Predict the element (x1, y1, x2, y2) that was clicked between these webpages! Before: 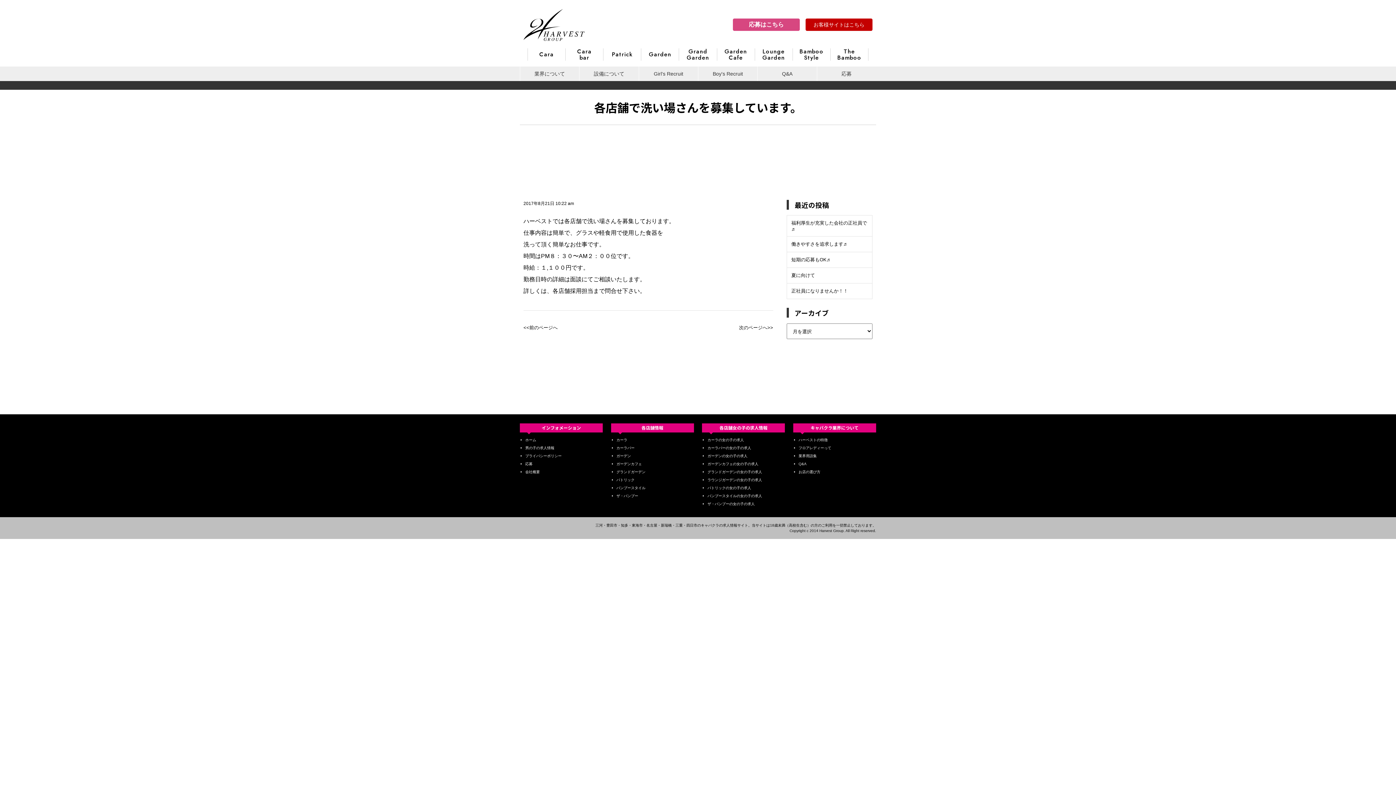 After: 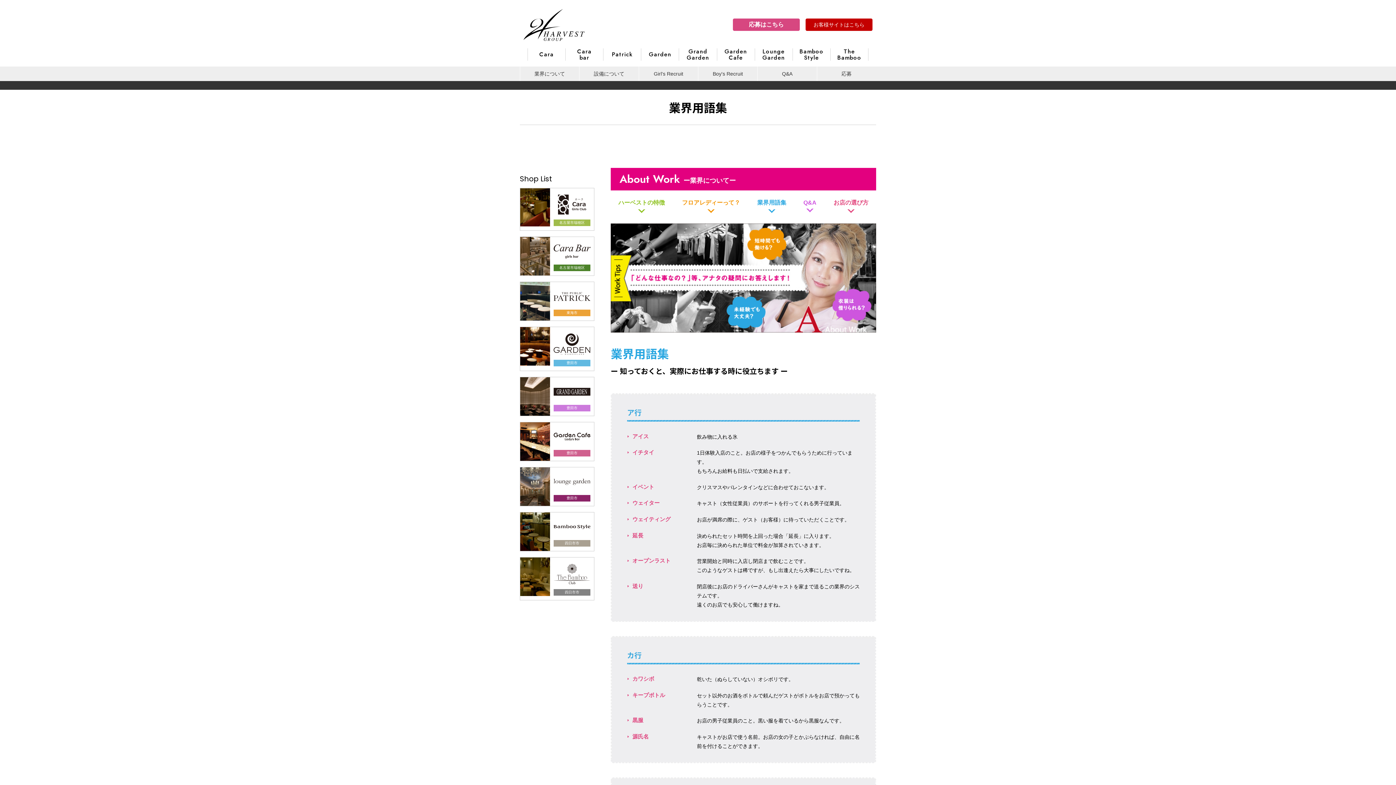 Action: label: 業界用語集 bbox: (798, 454, 816, 458)